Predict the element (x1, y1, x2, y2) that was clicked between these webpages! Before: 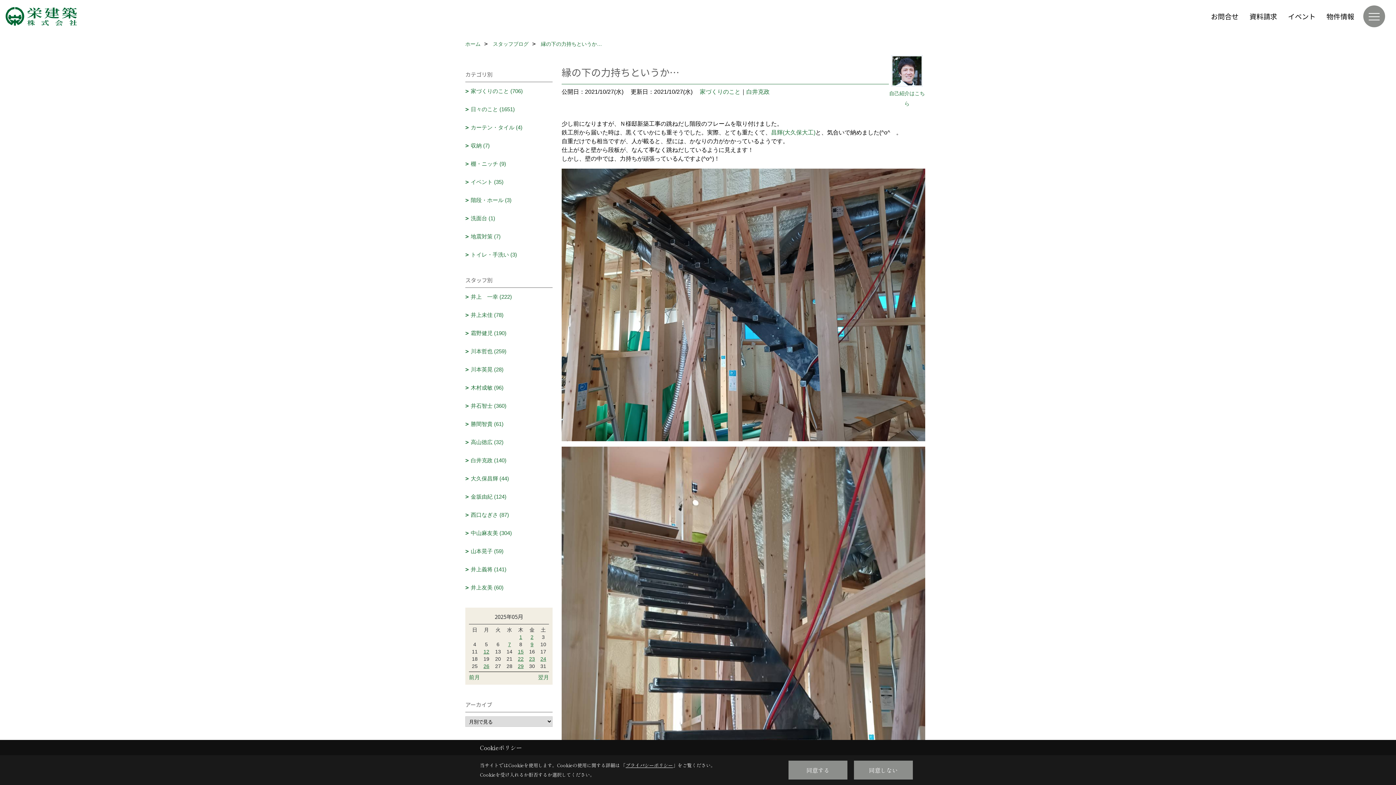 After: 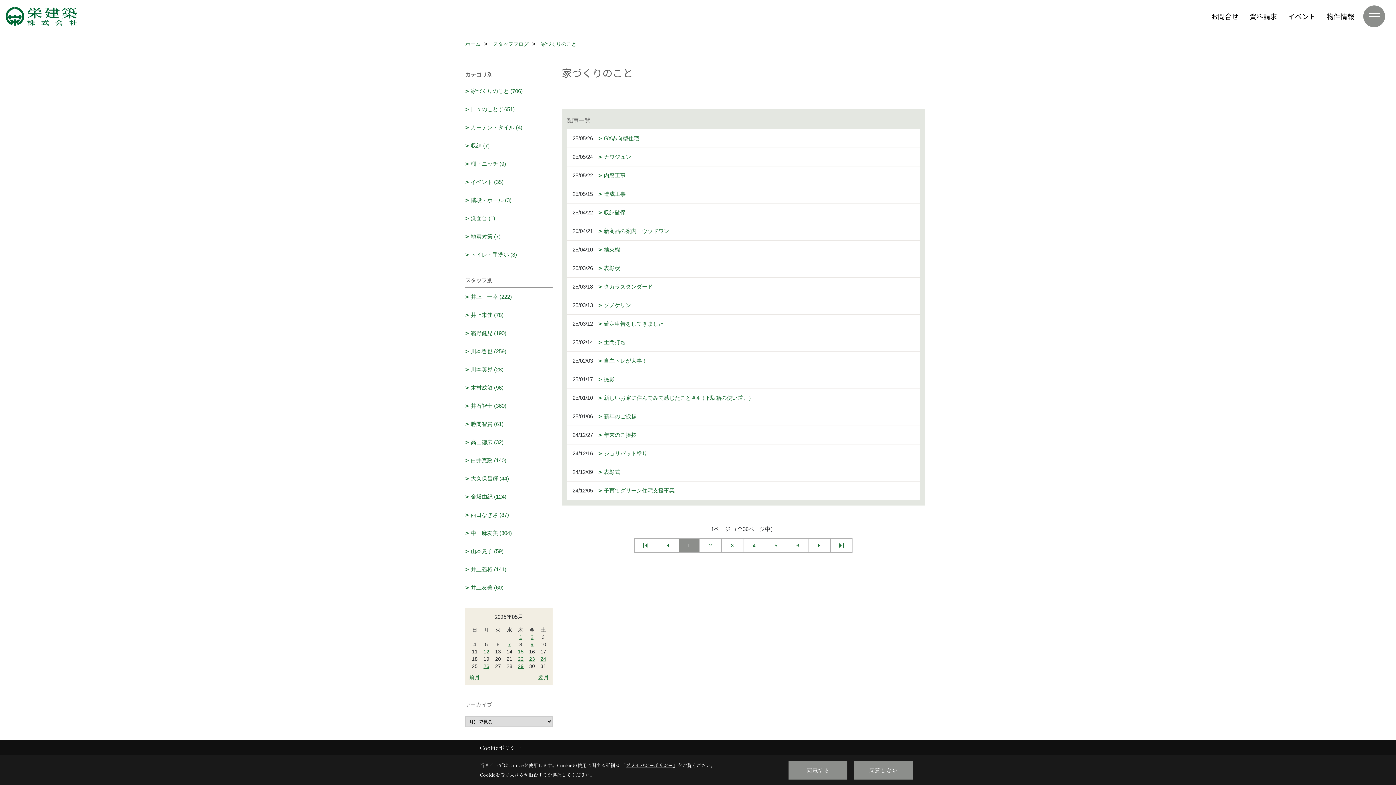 Action: bbox: (700, 86, 740, 97) label: 家づくりのこと